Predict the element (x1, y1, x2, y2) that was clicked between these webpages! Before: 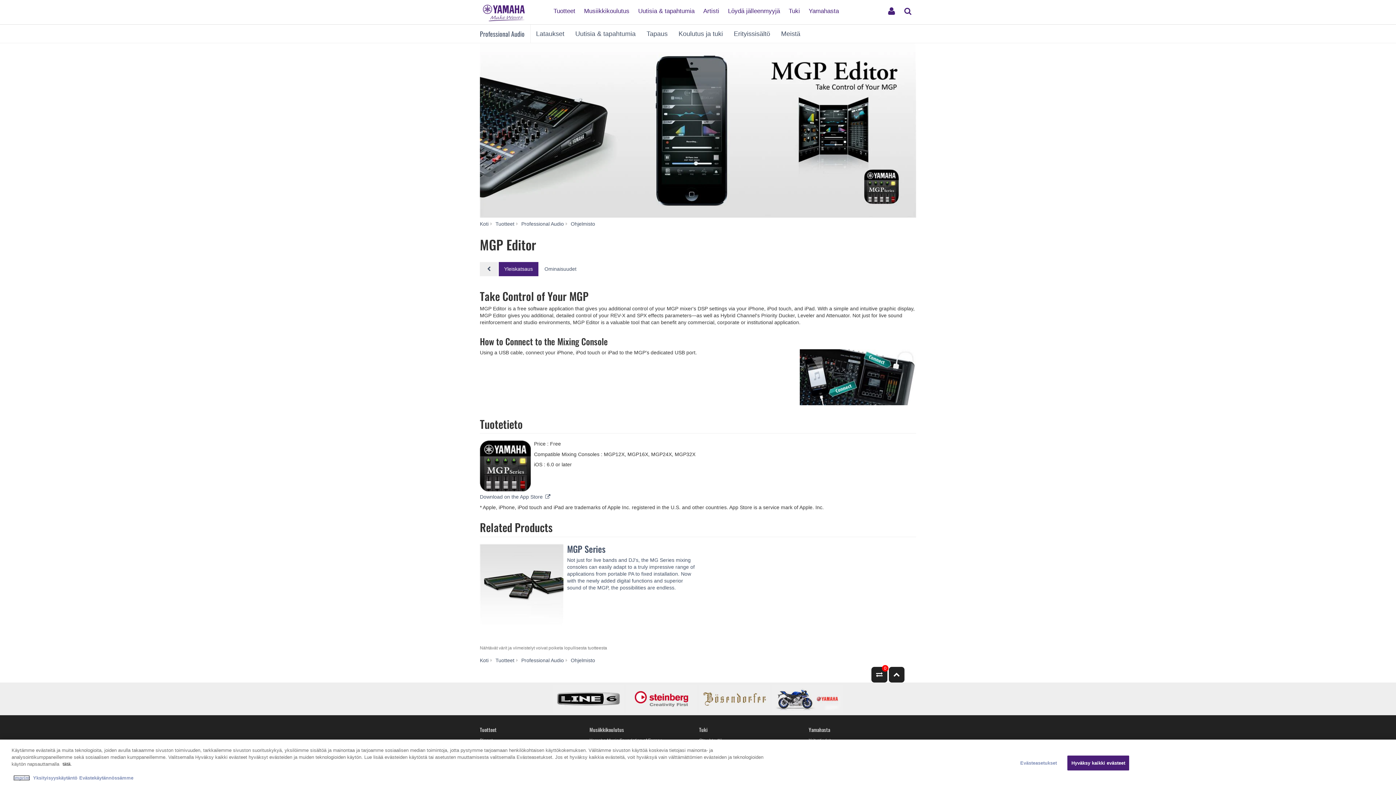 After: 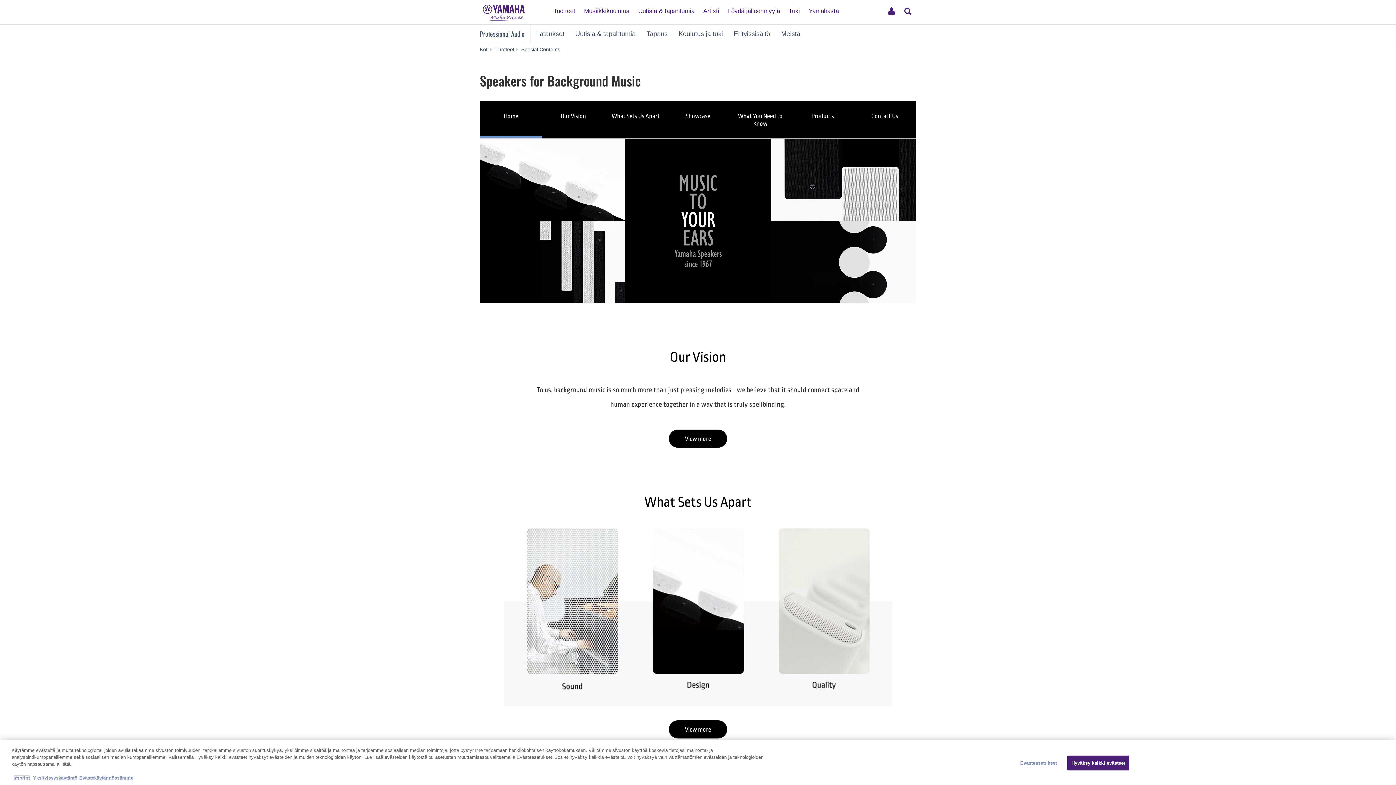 Action: label: Erityissisältö bbox: (728, 24, 775, 42)